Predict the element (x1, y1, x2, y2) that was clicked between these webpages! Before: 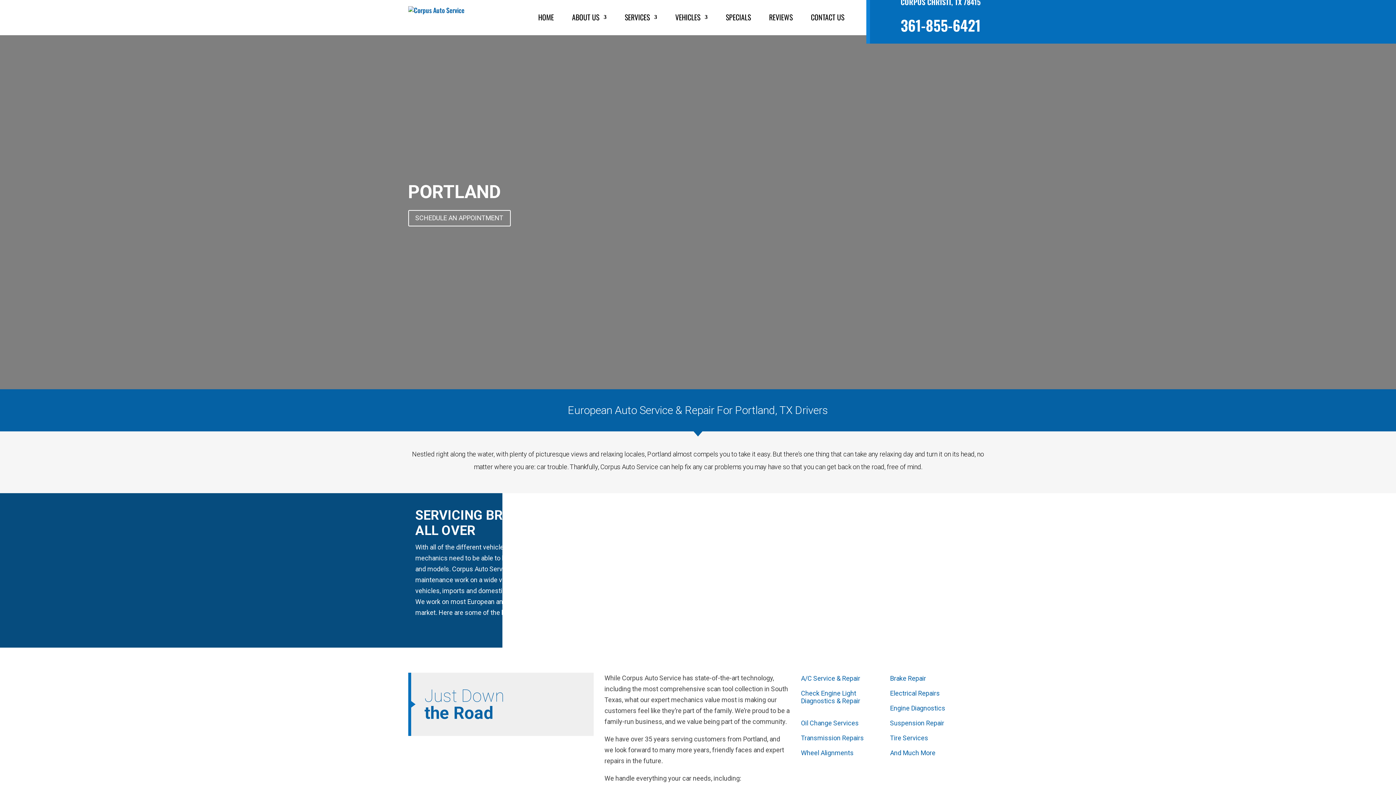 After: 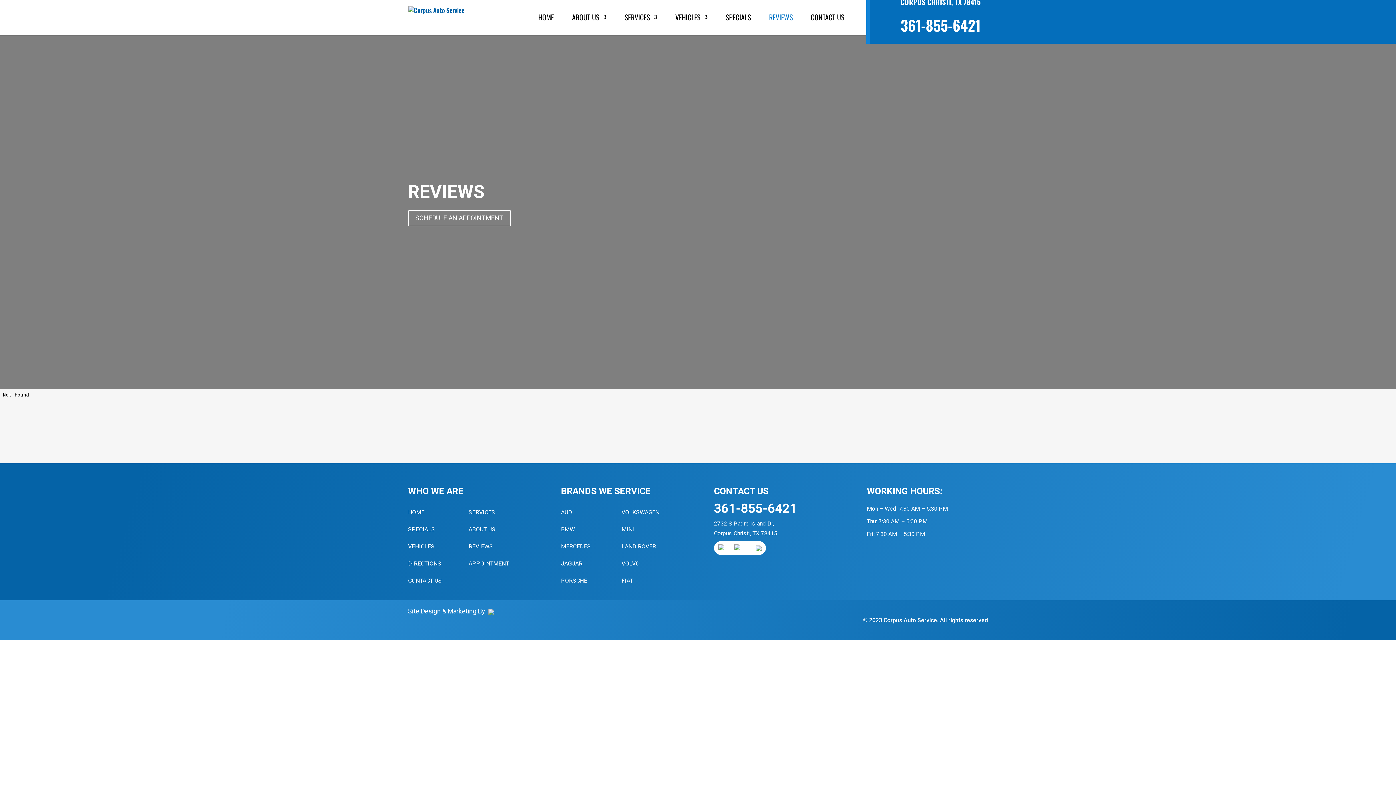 Action: bbox: (769, 14, 792, 34) label: REVIEWS